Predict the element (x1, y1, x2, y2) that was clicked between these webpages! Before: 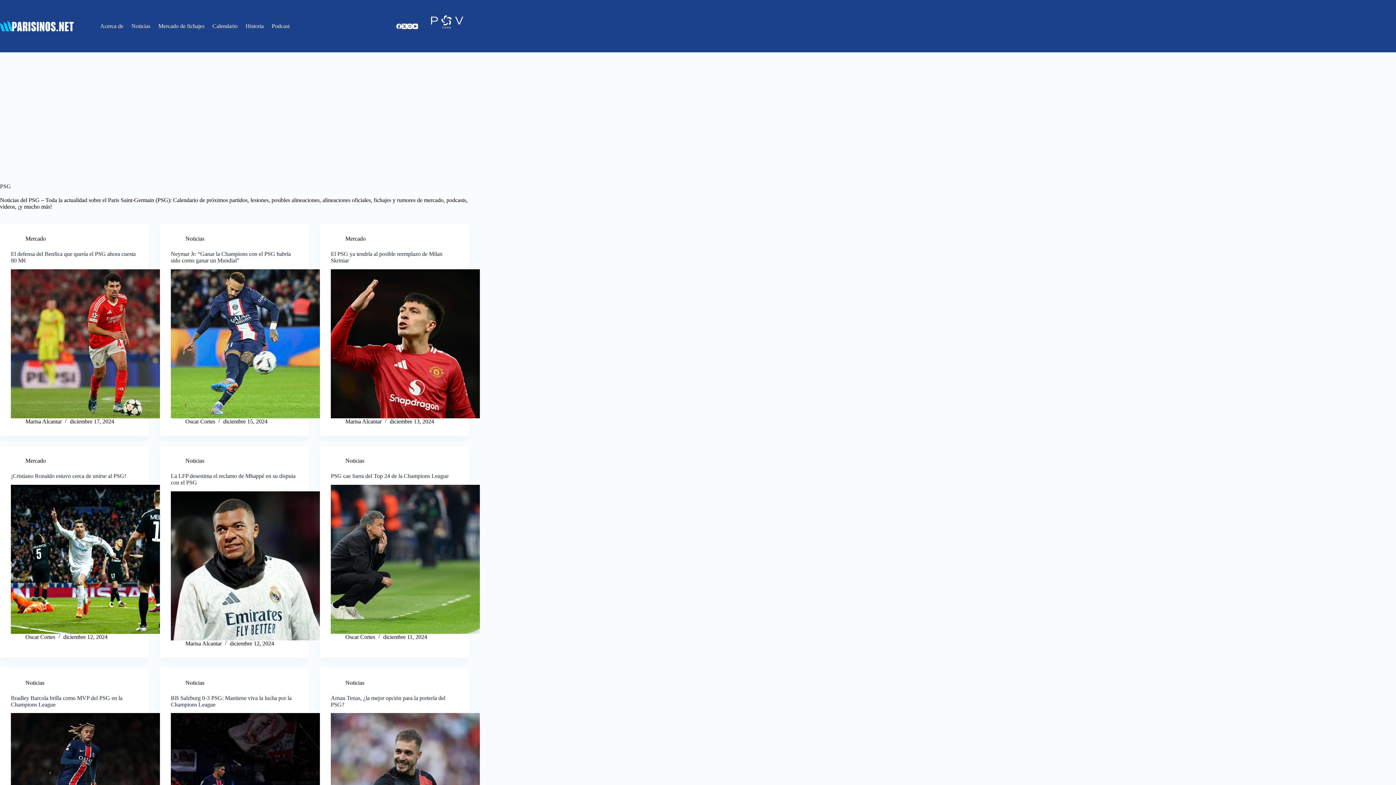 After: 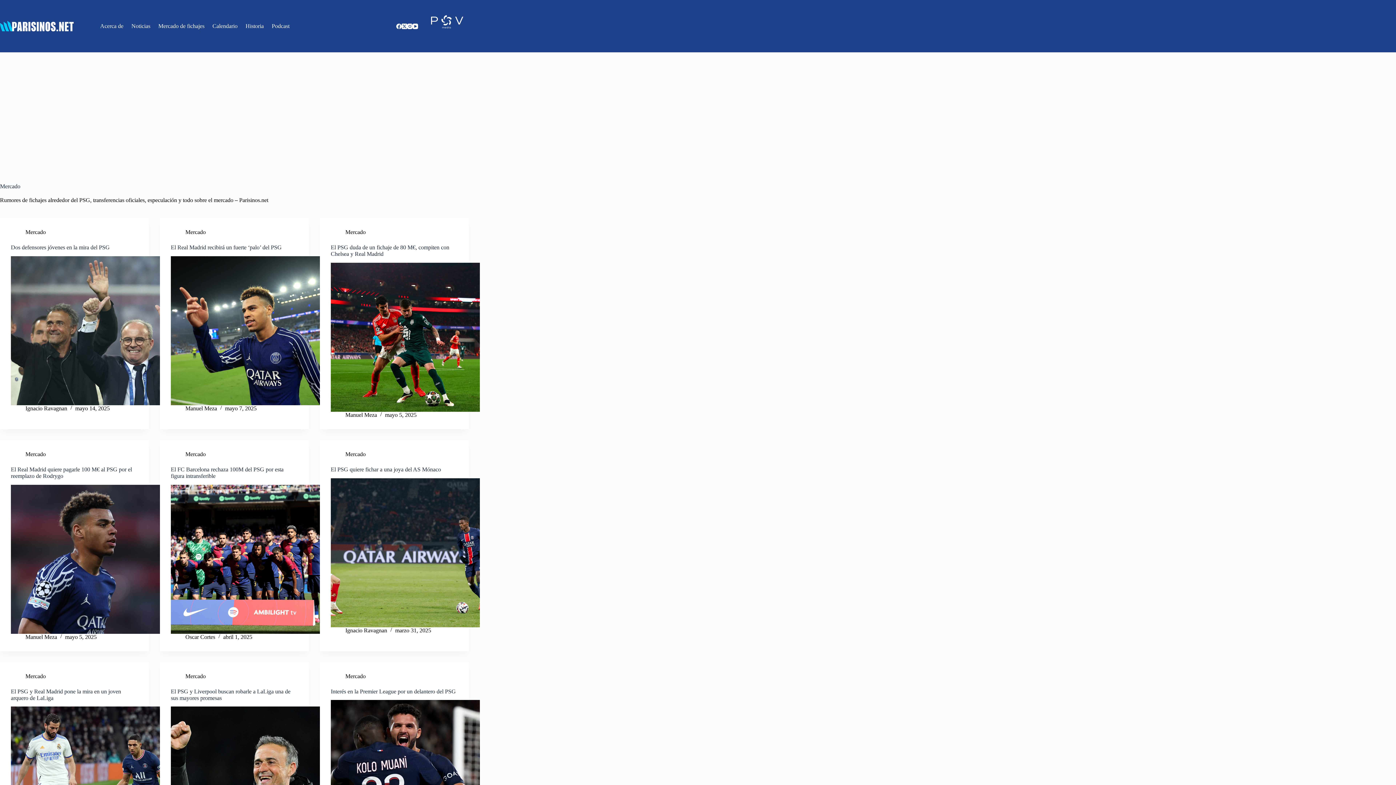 Action: label: Mercado bbox: (25, 235, 45, 241)